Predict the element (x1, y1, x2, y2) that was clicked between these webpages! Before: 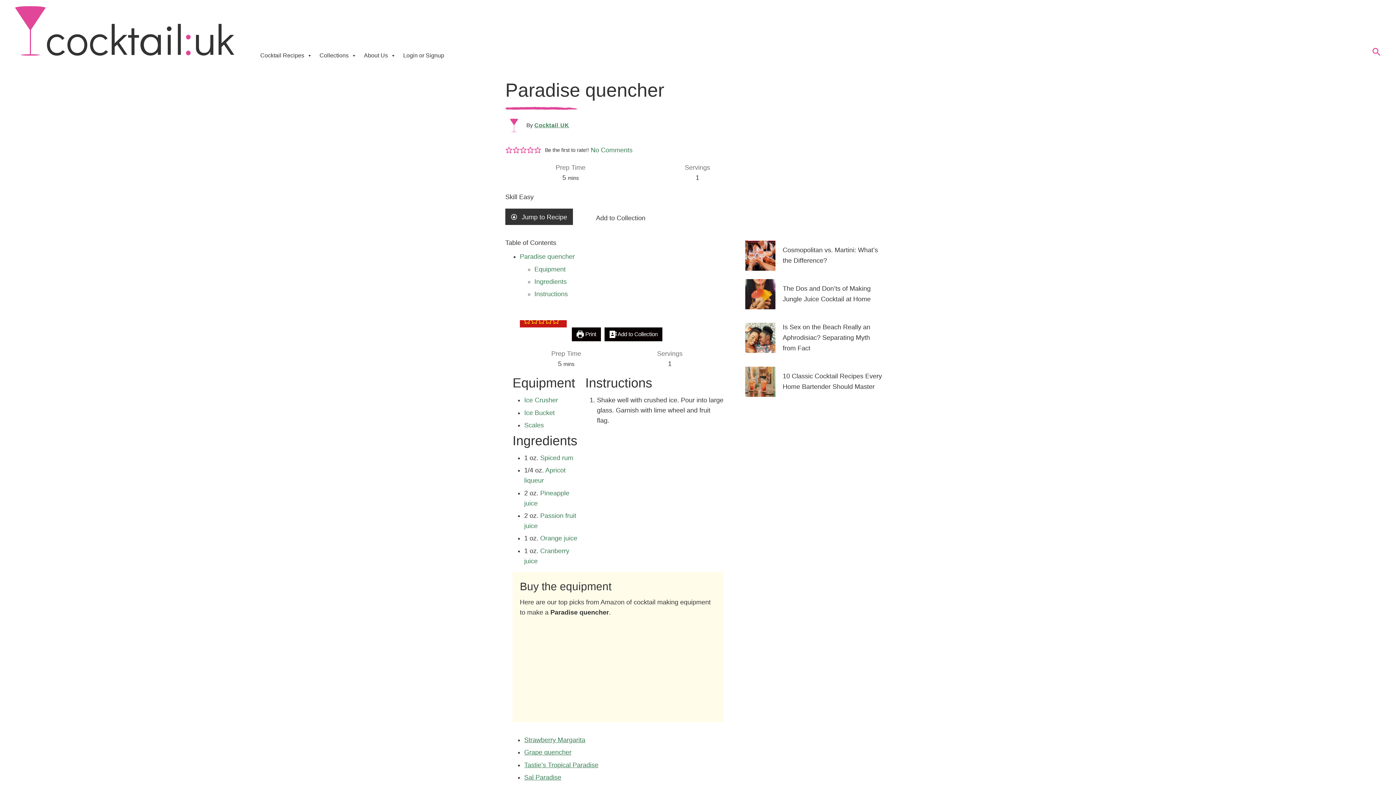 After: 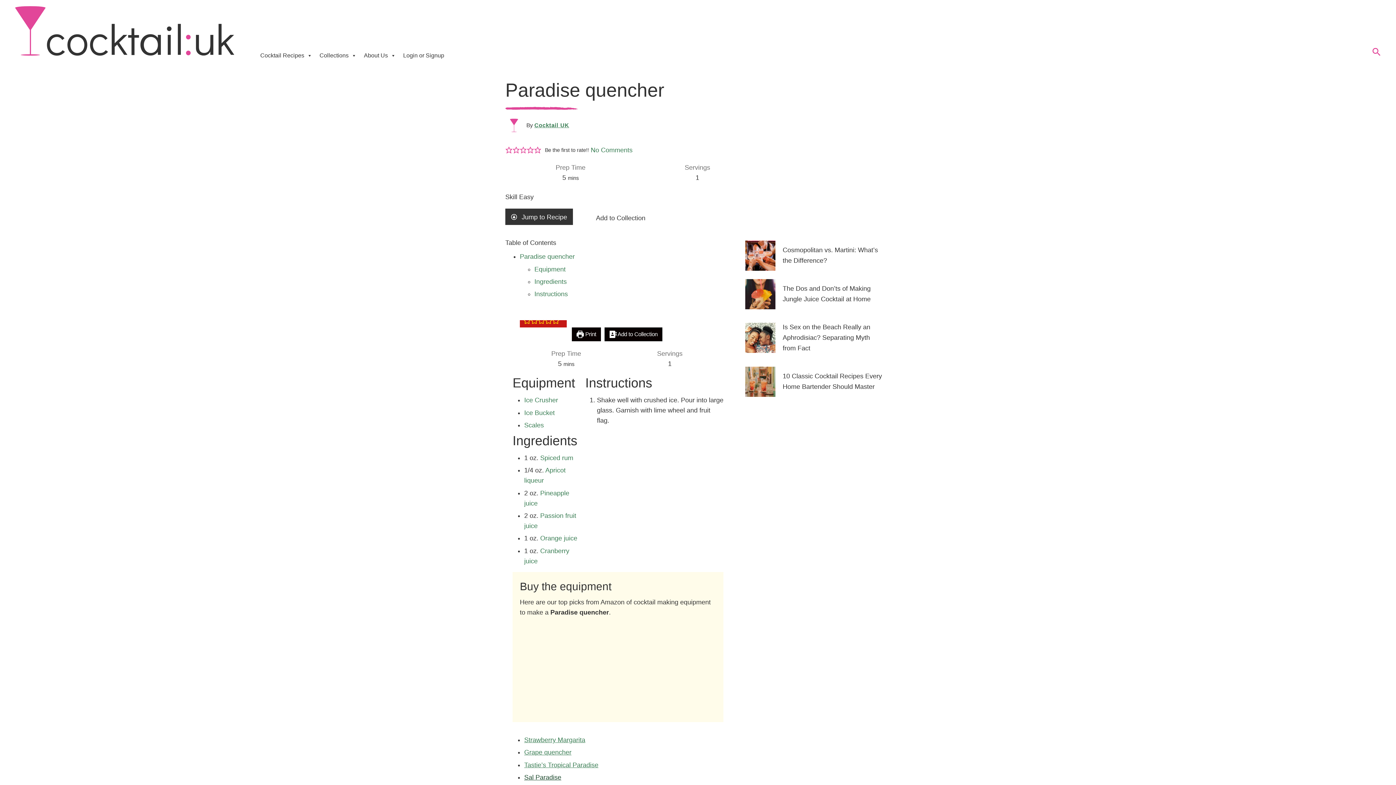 Action: bbox: (524, 774, 561, 781) label: Sal Paradise